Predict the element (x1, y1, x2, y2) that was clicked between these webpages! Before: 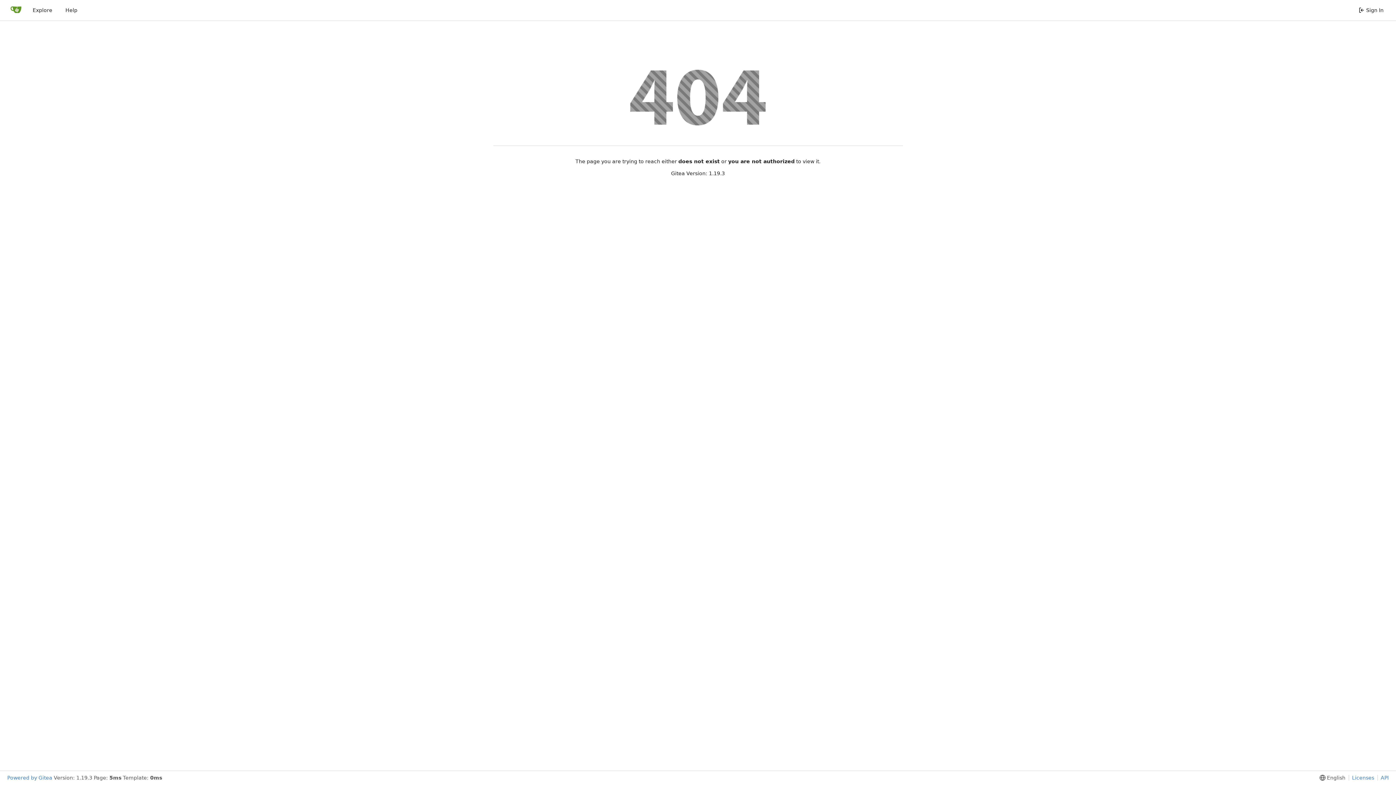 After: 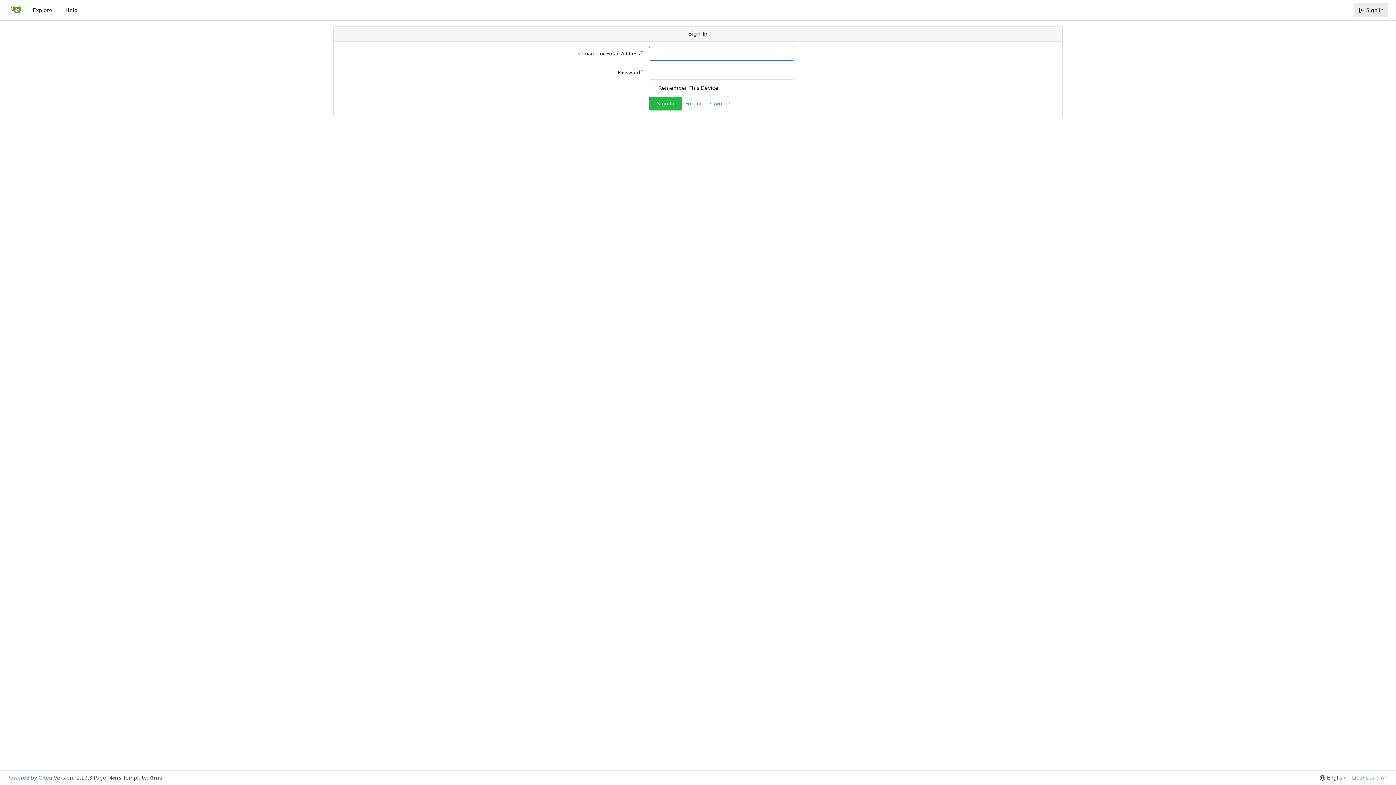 Action: bbox: (1354, 3, 1388, 17) label: Sign In